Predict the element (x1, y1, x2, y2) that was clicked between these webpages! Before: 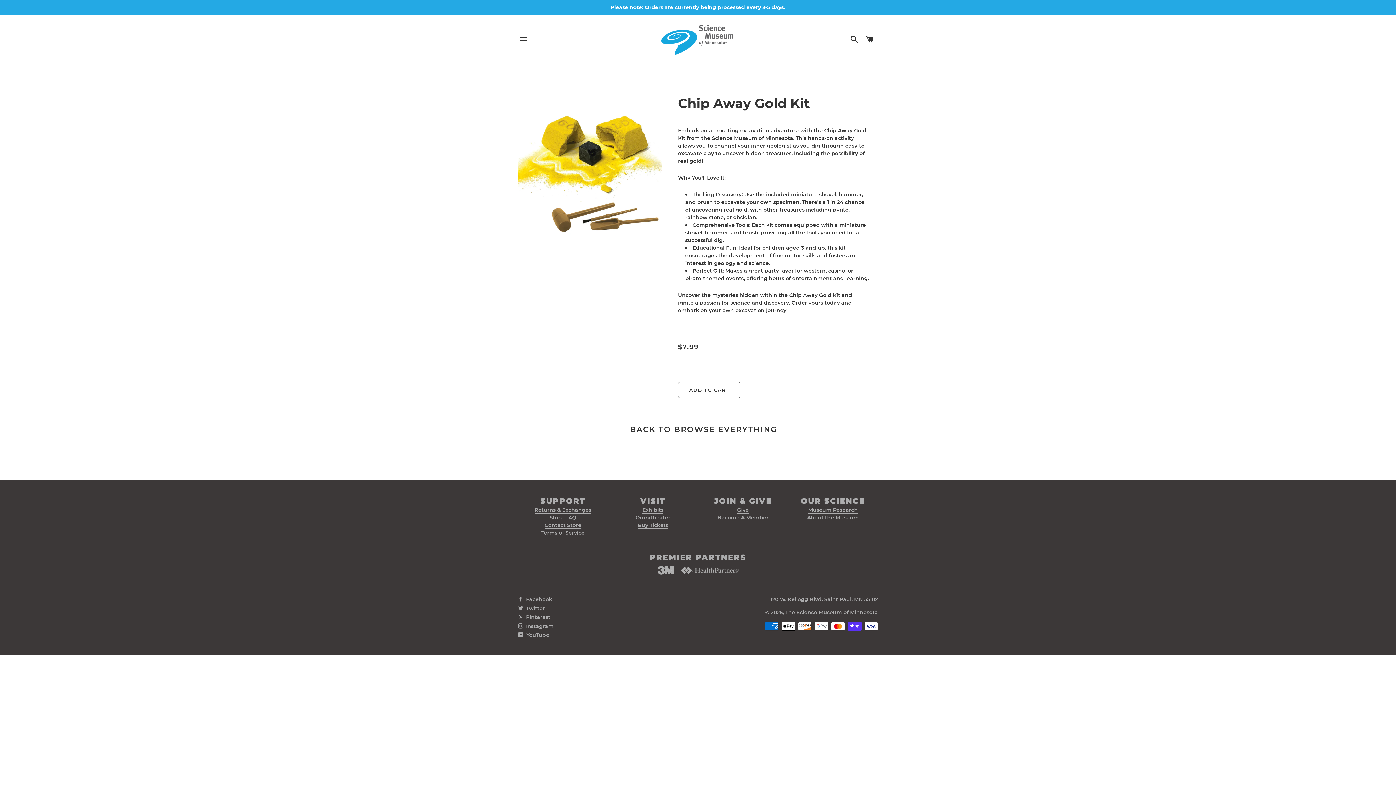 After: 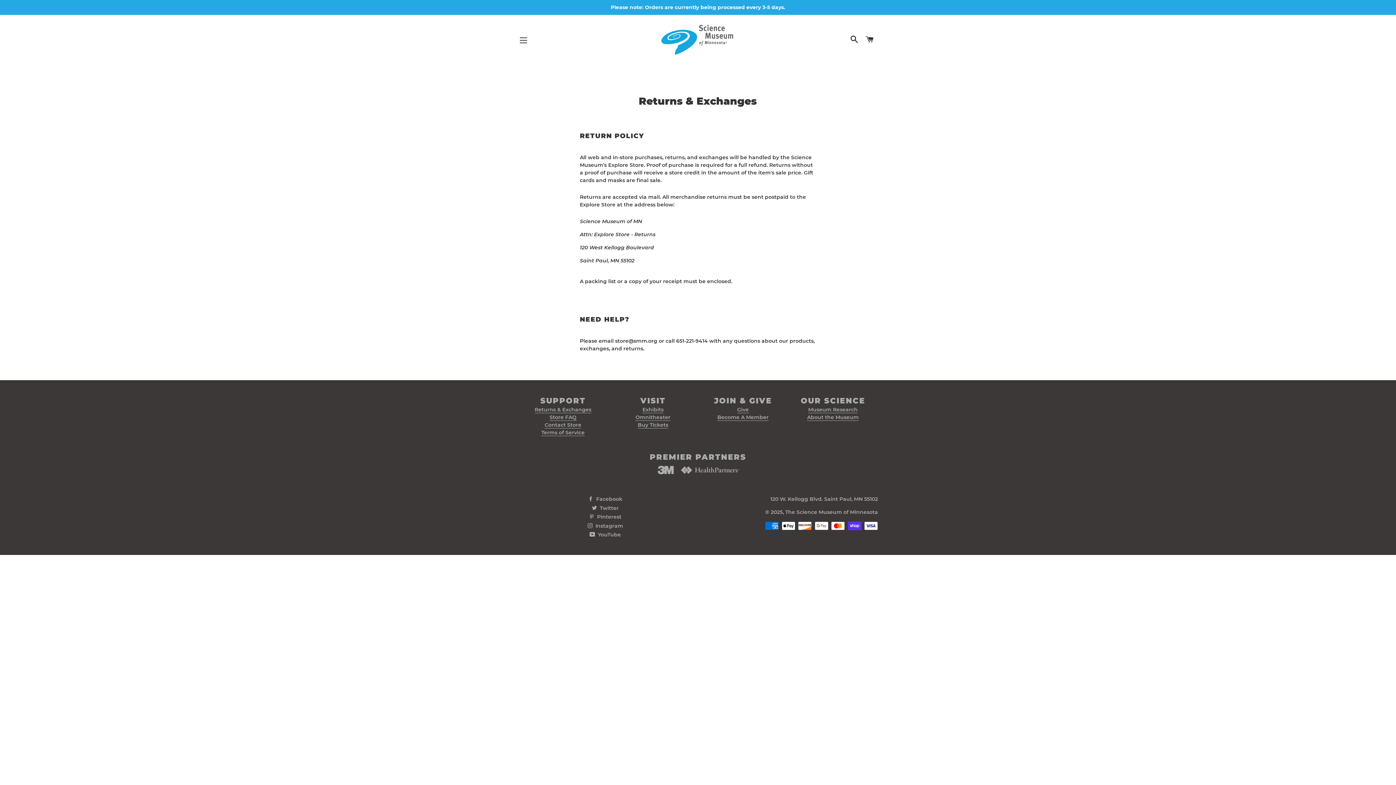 Action: bbox: (534, 506, 591, 513) label: Returns & Exchanges